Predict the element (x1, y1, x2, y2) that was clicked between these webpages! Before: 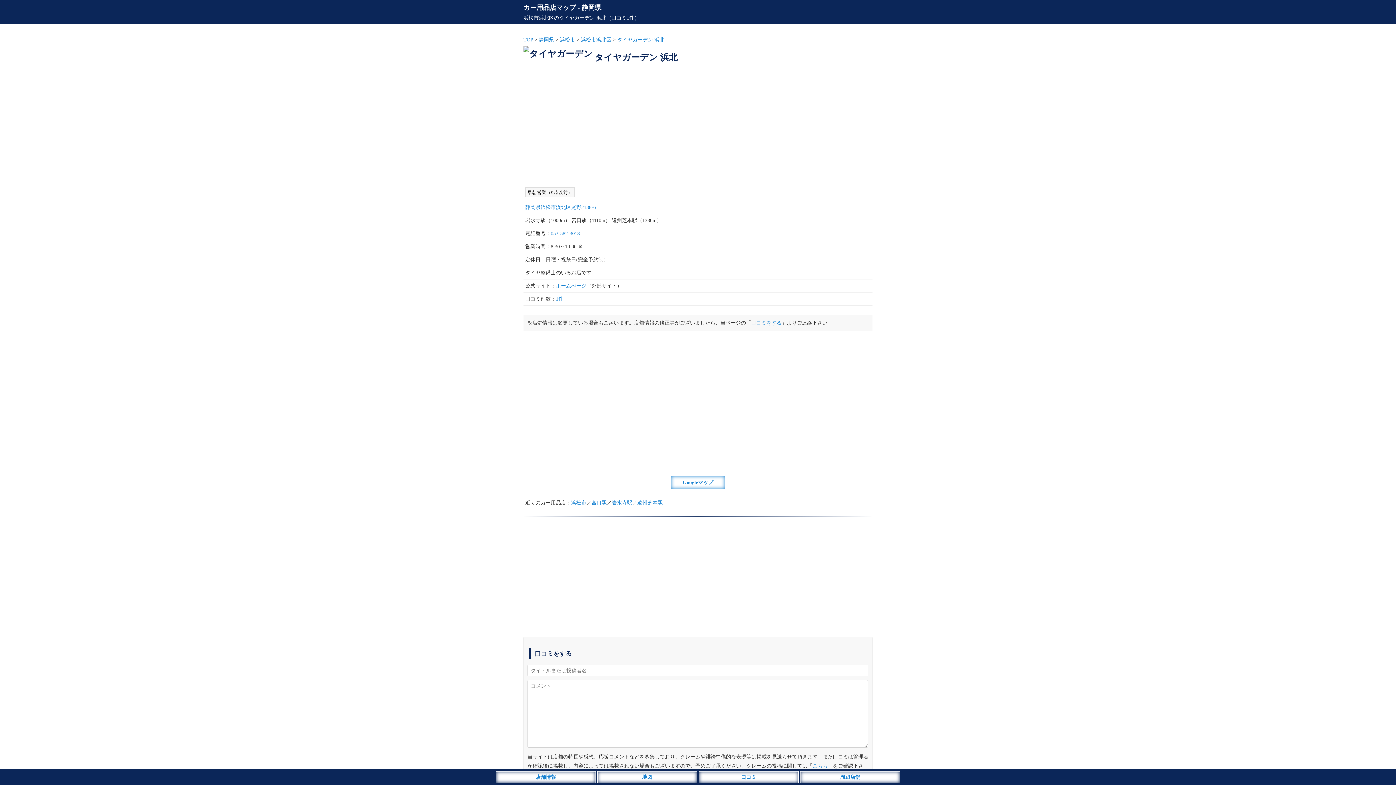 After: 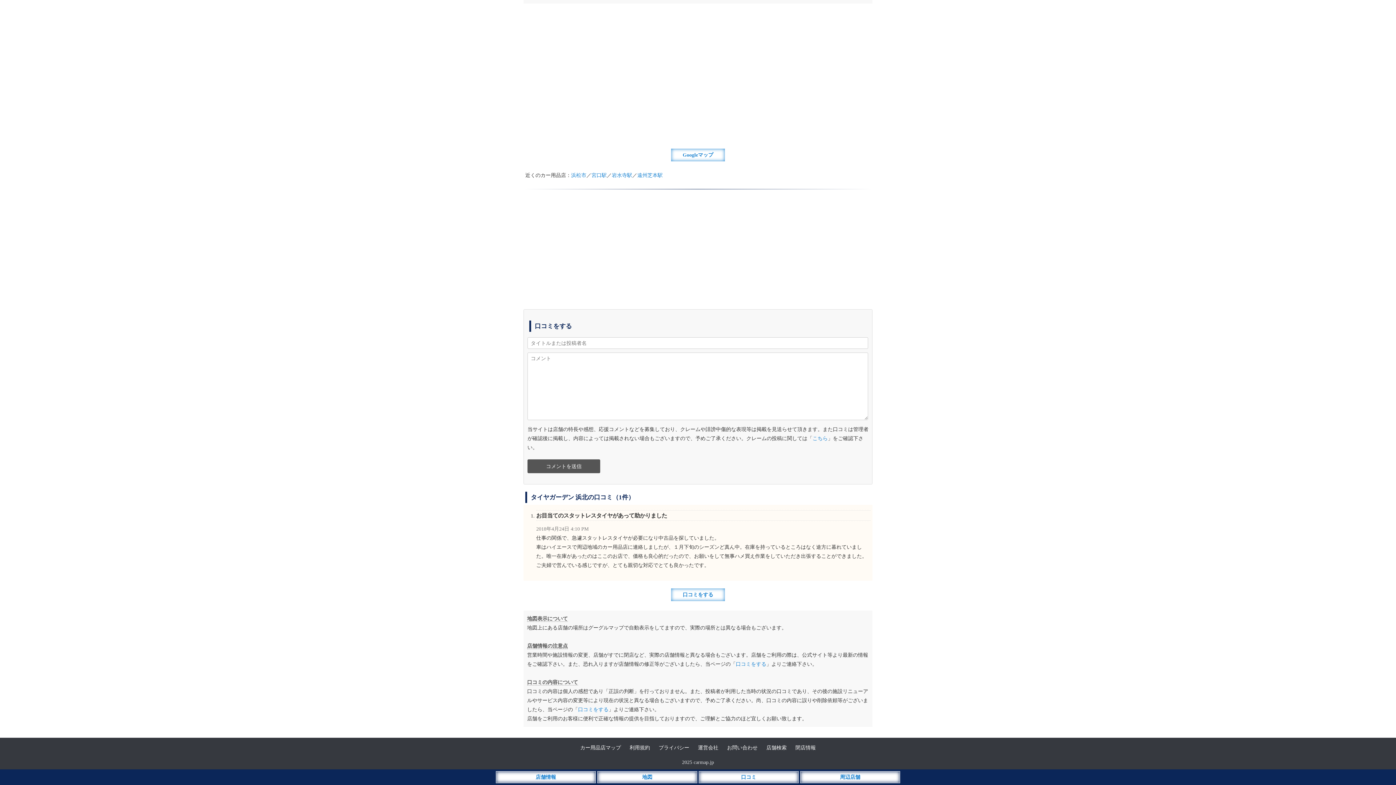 Action: label: 口コミをする bbox: (751, 320, 781, 325)